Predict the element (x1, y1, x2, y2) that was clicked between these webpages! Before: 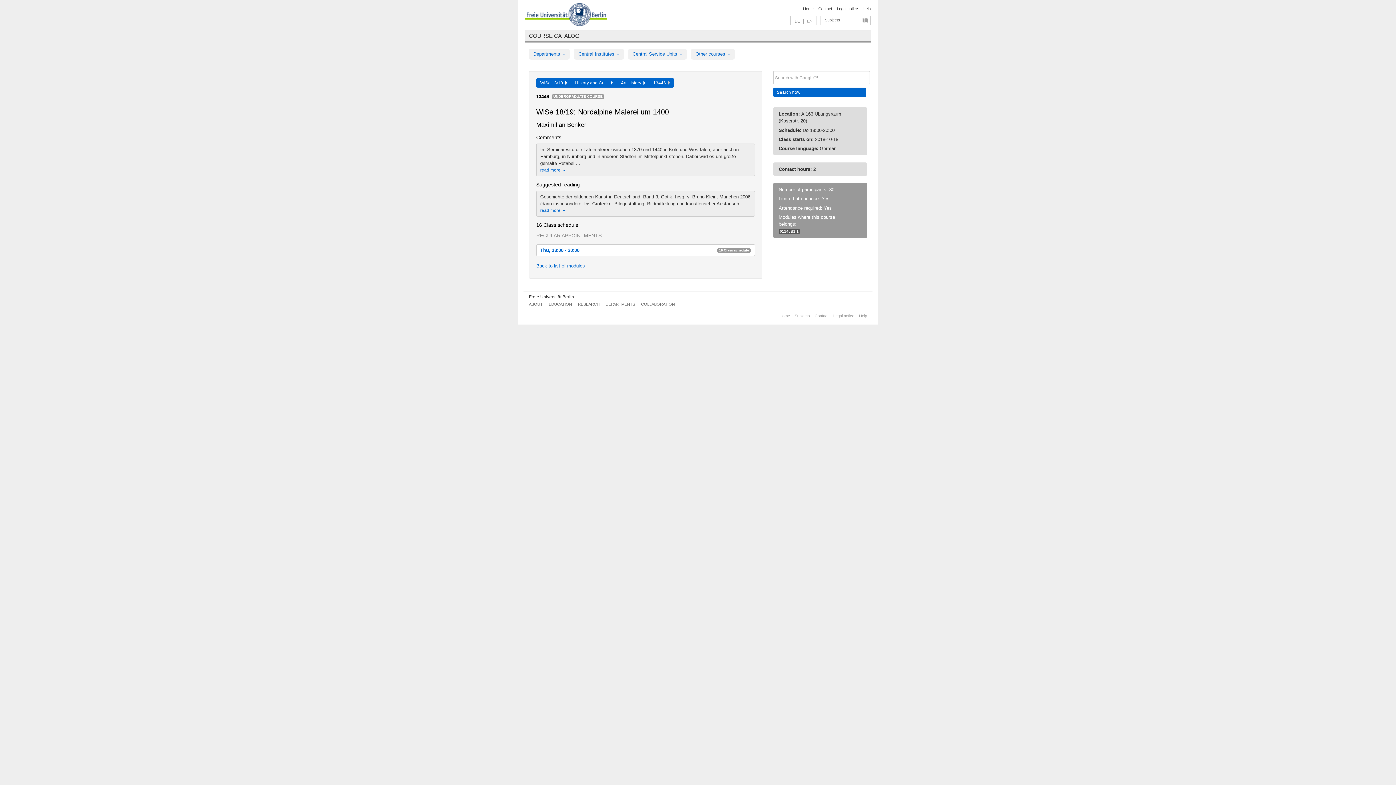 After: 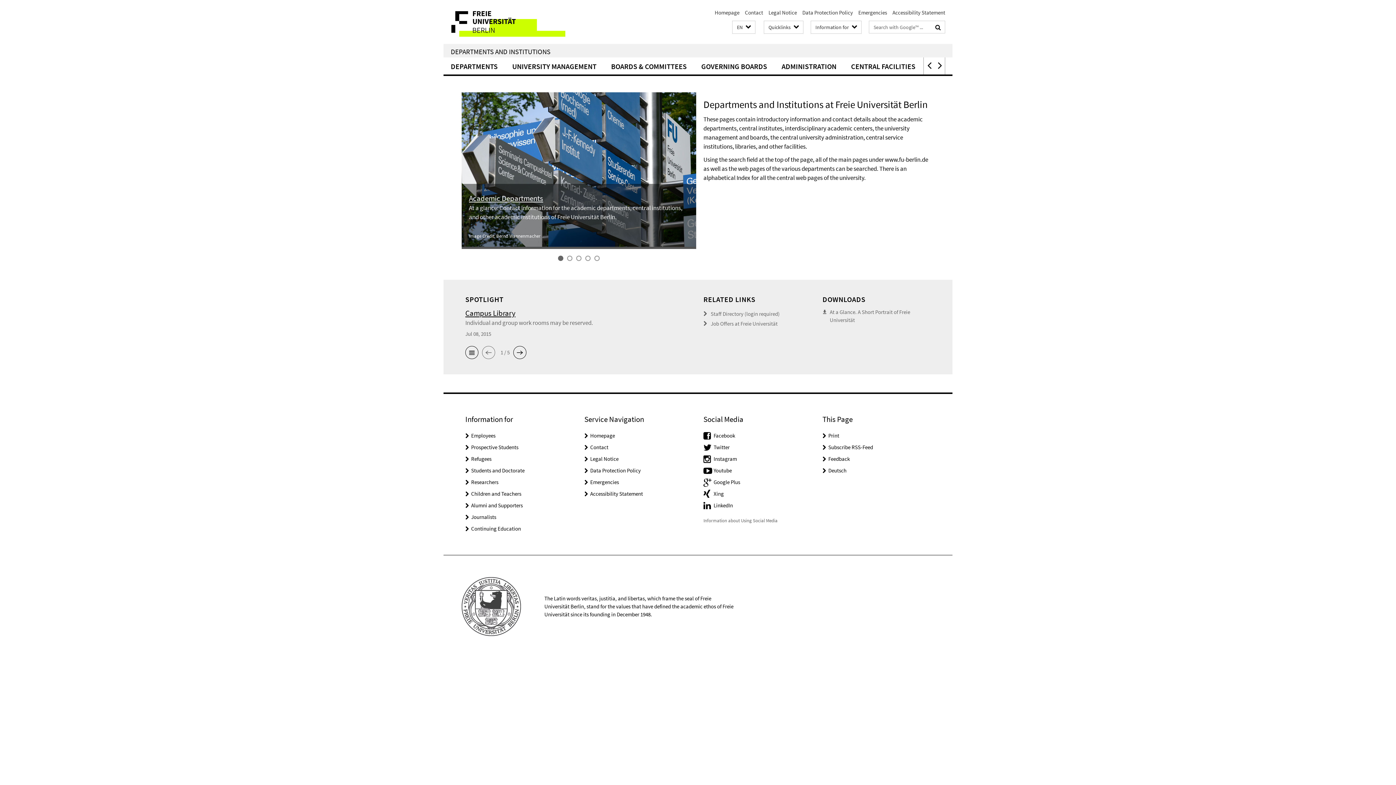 Action: label: DEPARTMENTS bbox: (605, 302, 635, 306)